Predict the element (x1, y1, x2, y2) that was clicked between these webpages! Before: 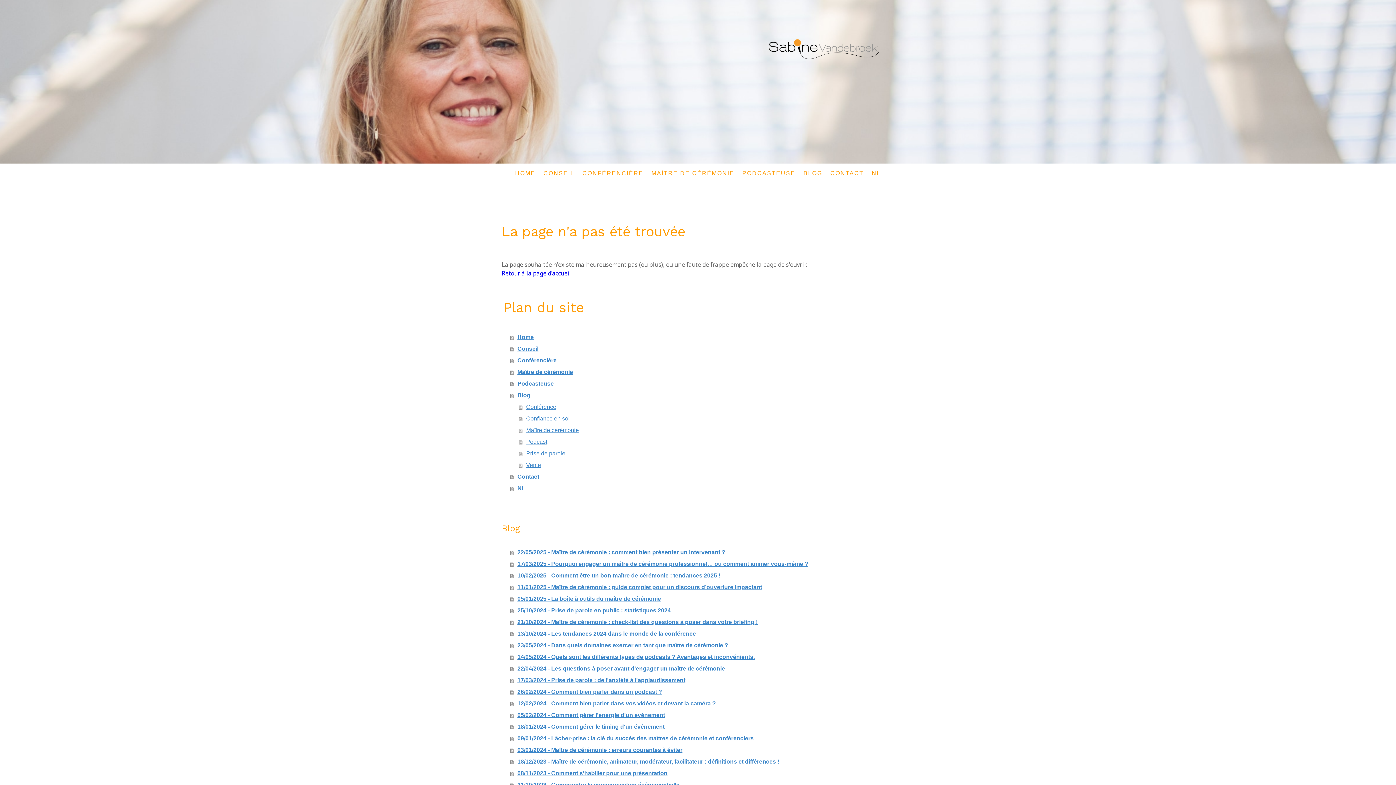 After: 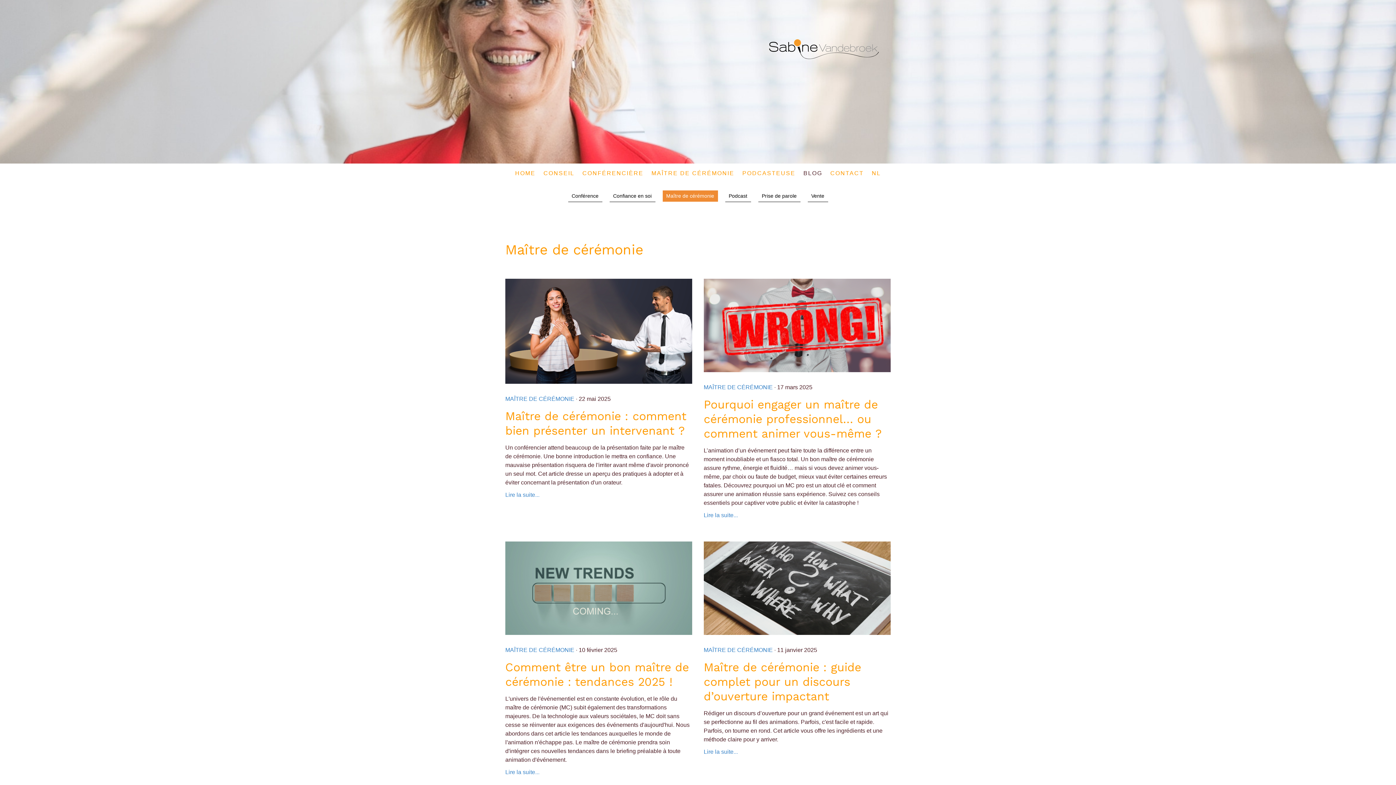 Action: bbox: (519, 424, 894, 436) label: Maître de cérémonie